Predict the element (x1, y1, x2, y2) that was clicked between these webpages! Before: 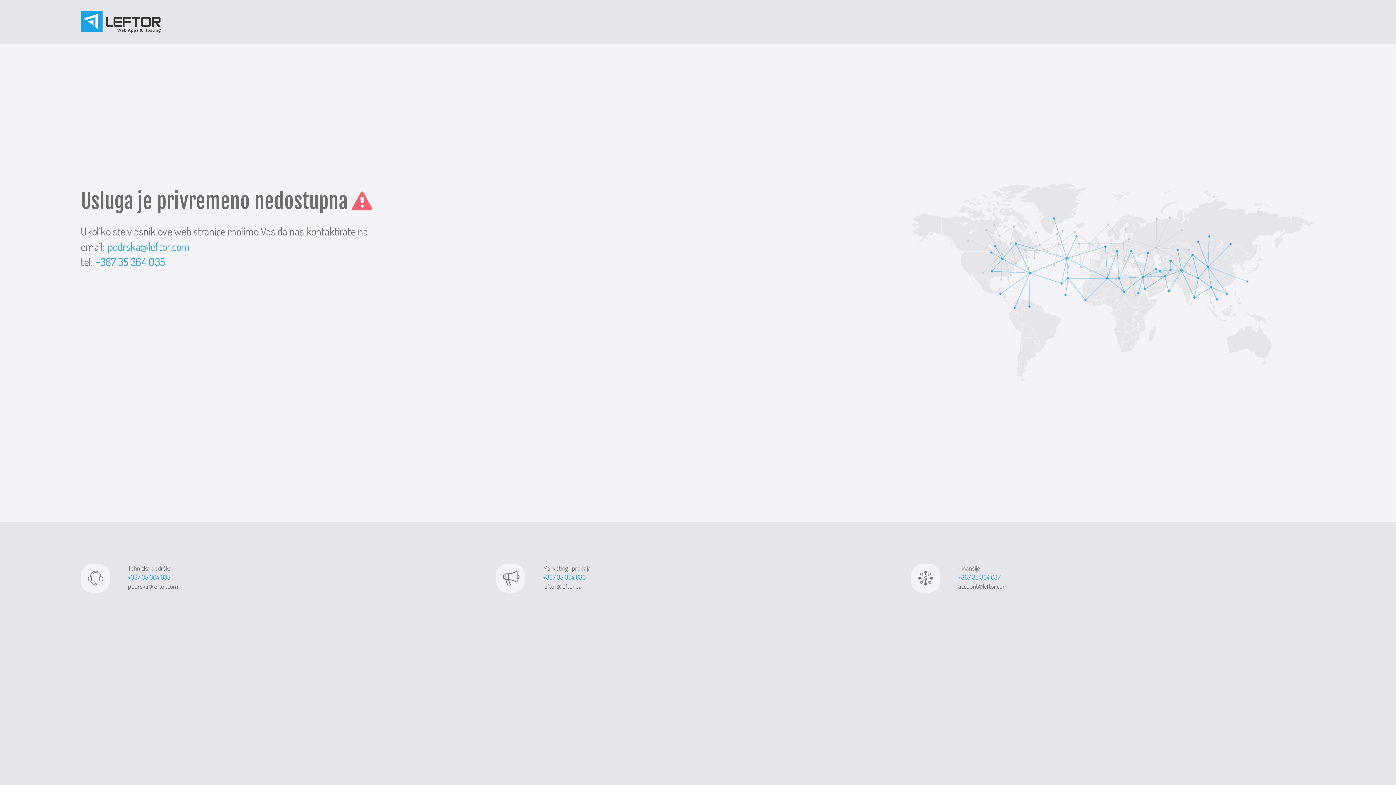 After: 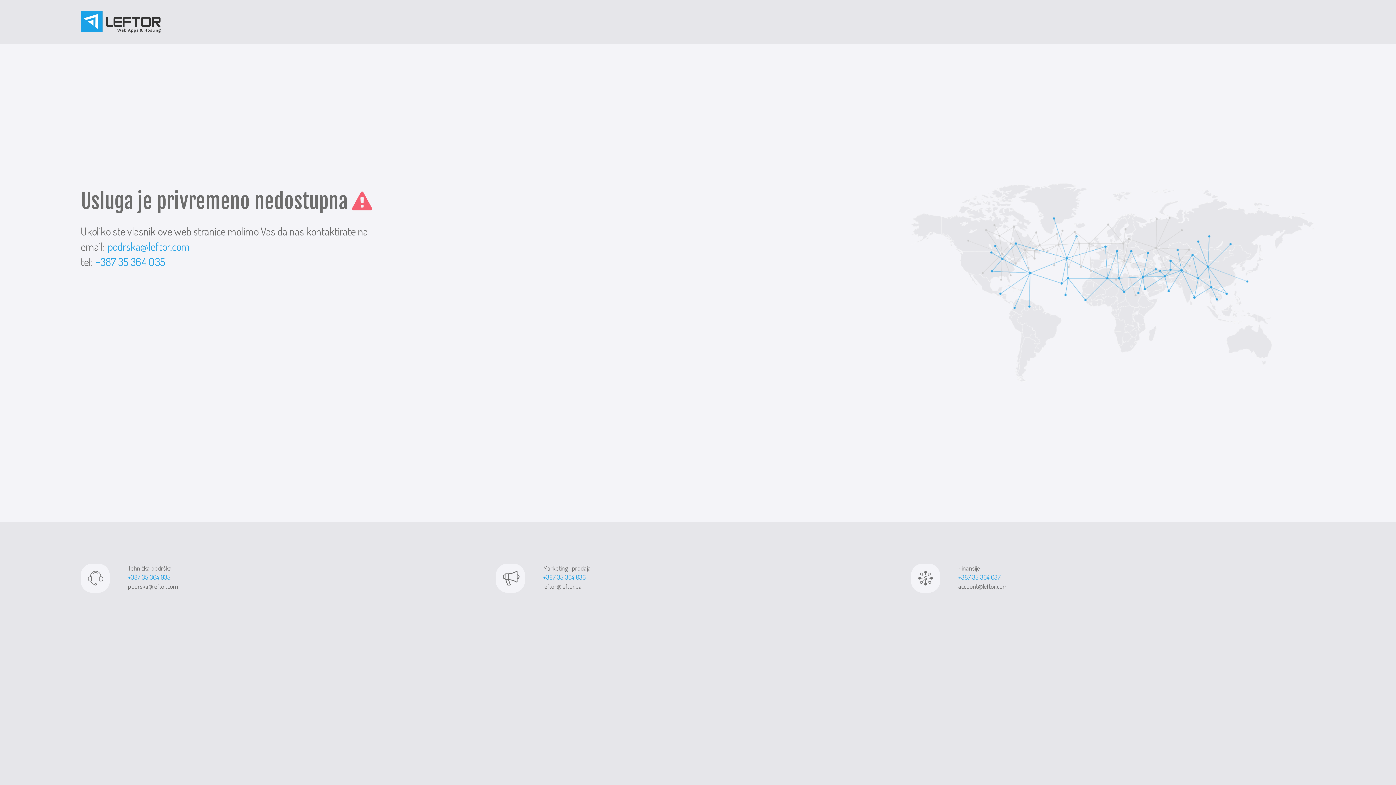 Action: bbox: (543, 582, 581, 590) label: leftor@leftor.ba